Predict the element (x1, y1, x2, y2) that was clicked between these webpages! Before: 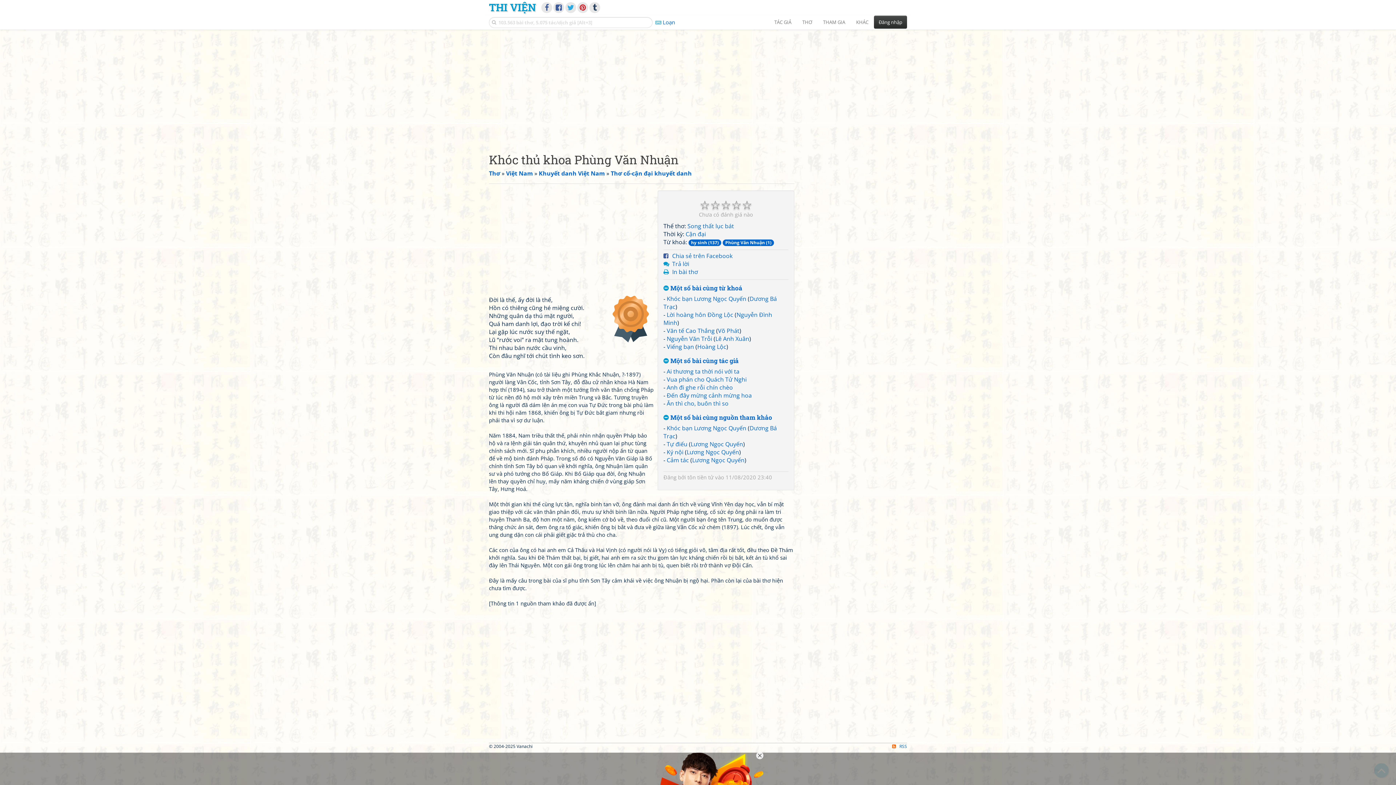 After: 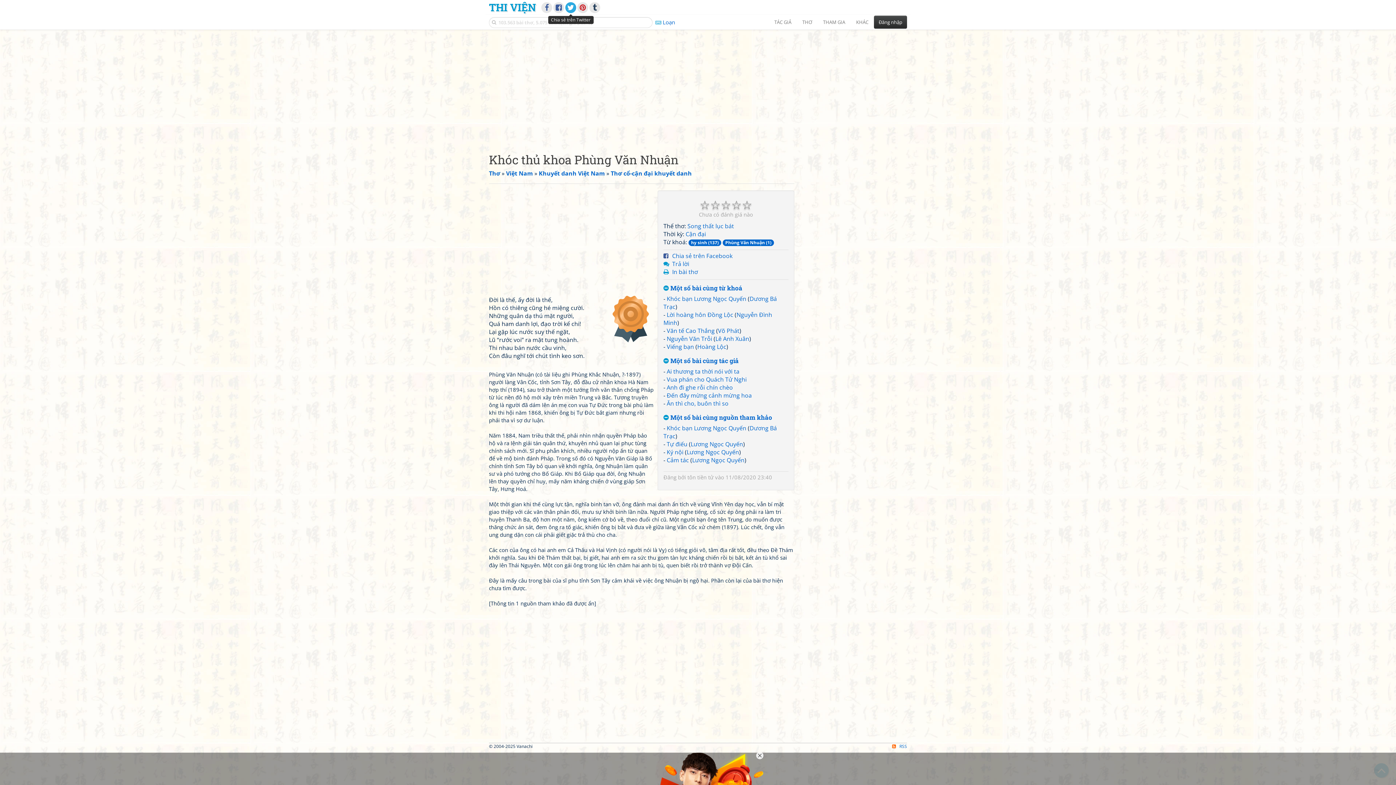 Action: bbox: (565, 2, 576, 13)